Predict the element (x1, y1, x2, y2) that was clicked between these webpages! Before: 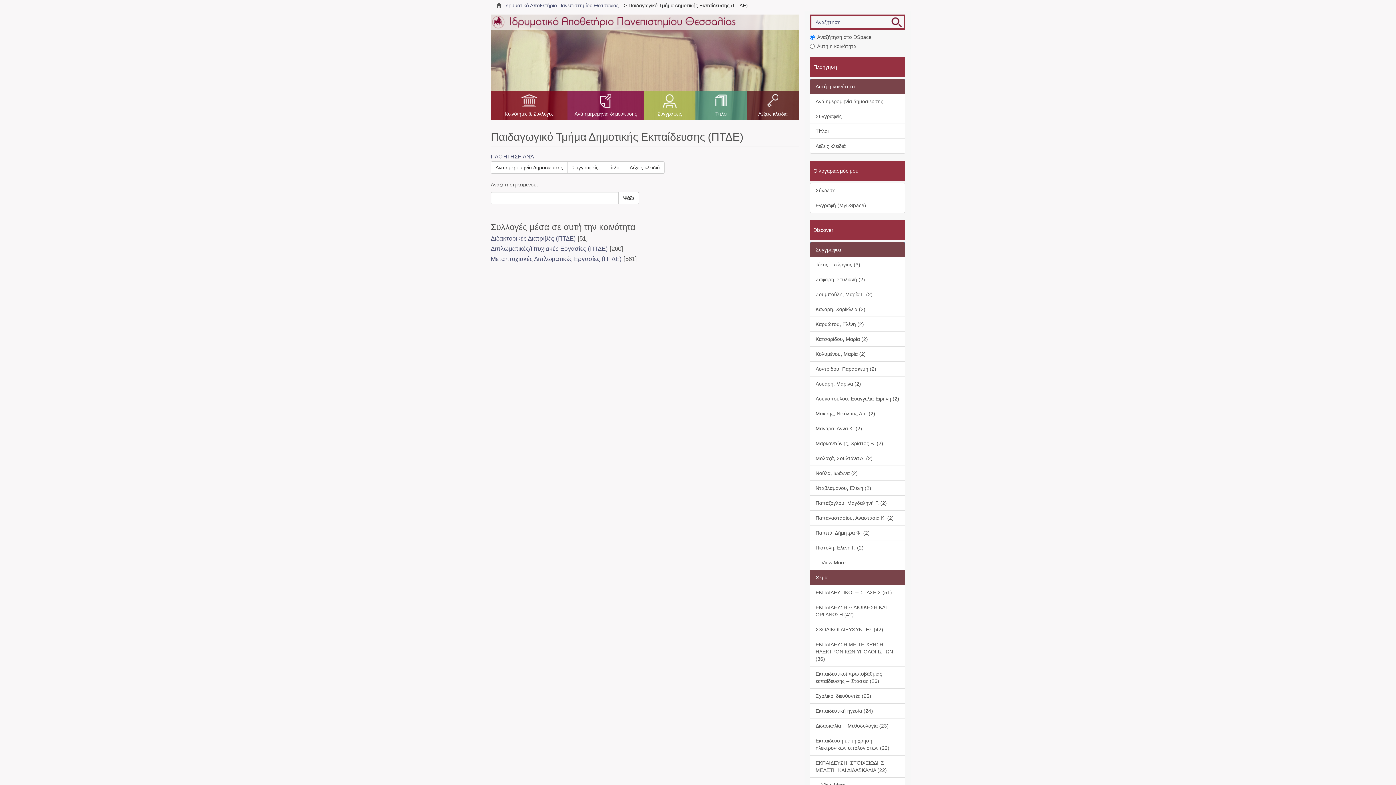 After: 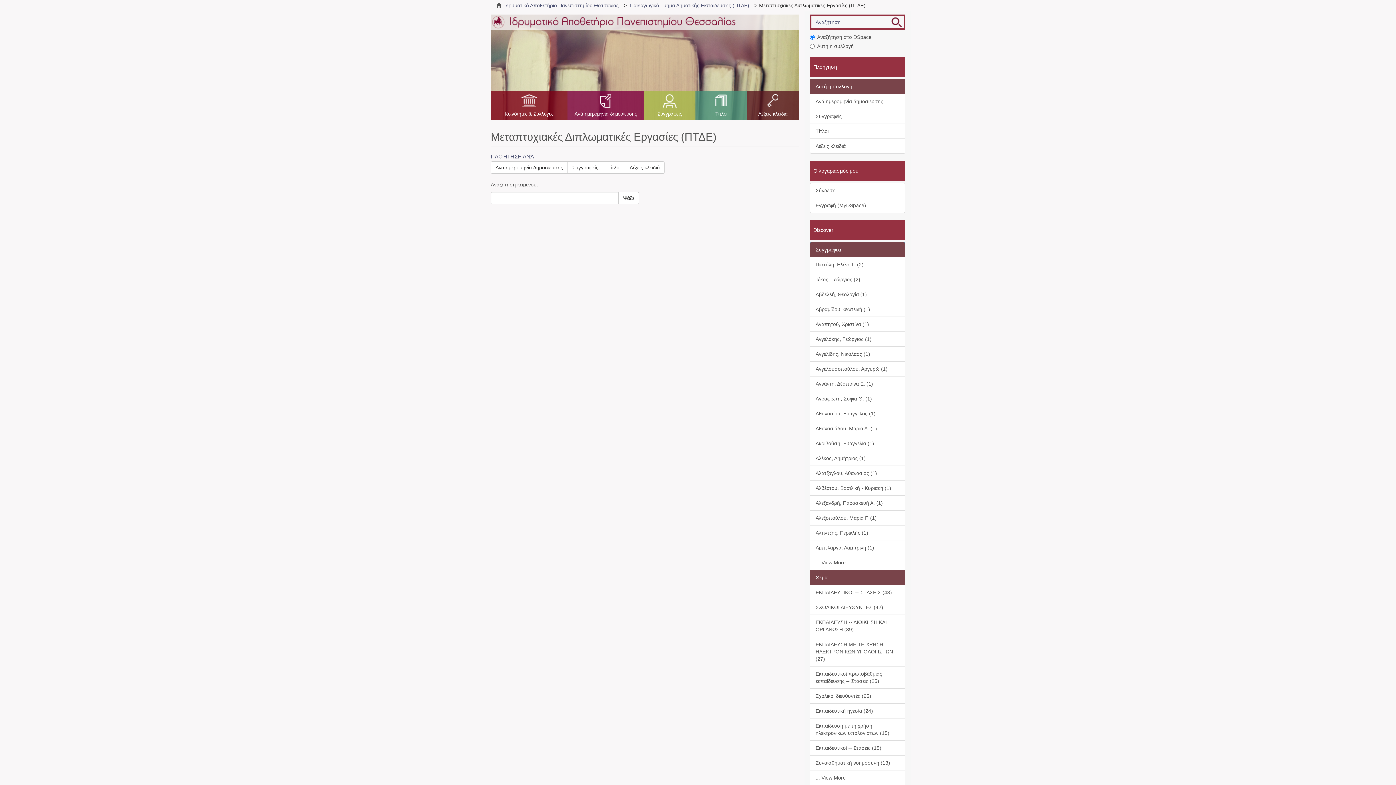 Action: label: Μεταπτυχιακές Διπλωματικές Εργασίες (ΠΤΔΕ) bbox: (490, 255, 621, 262)